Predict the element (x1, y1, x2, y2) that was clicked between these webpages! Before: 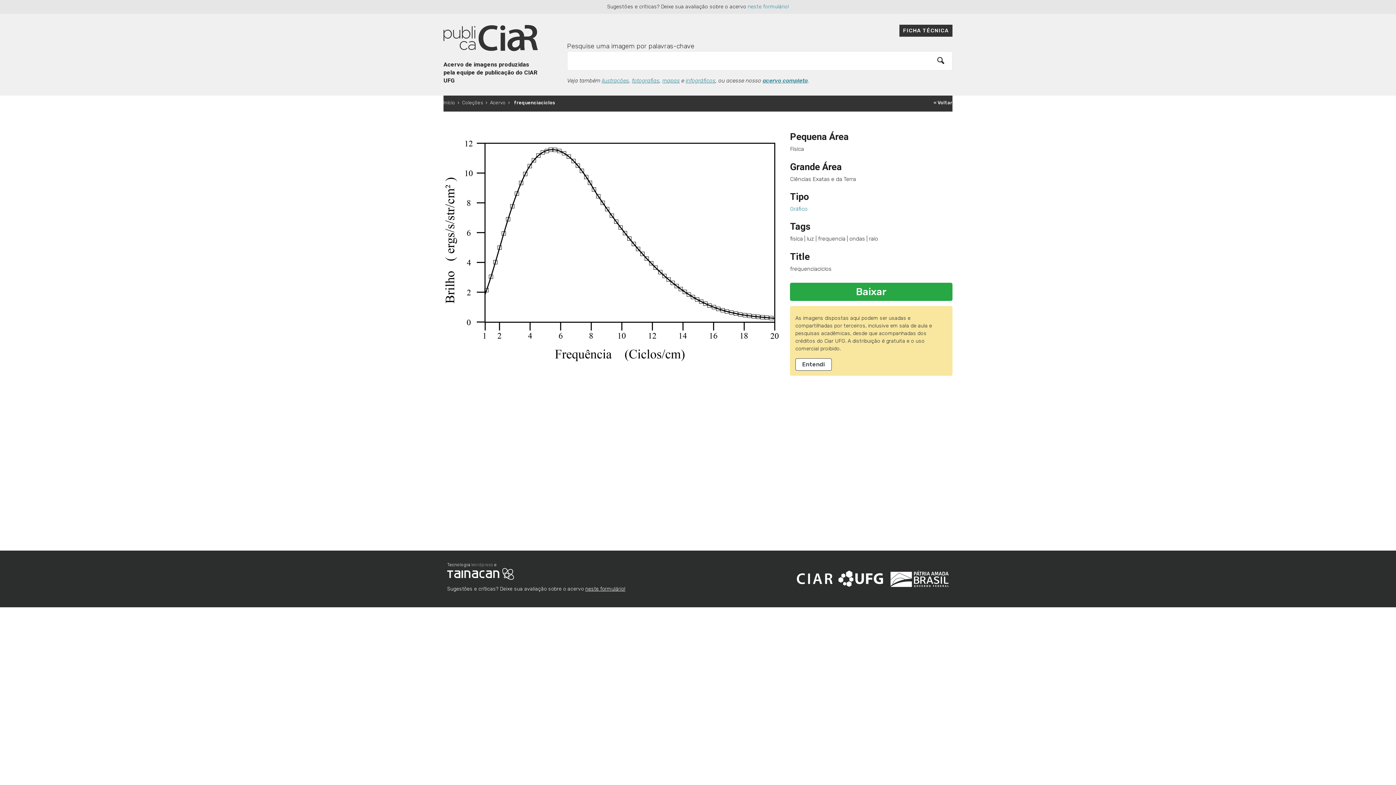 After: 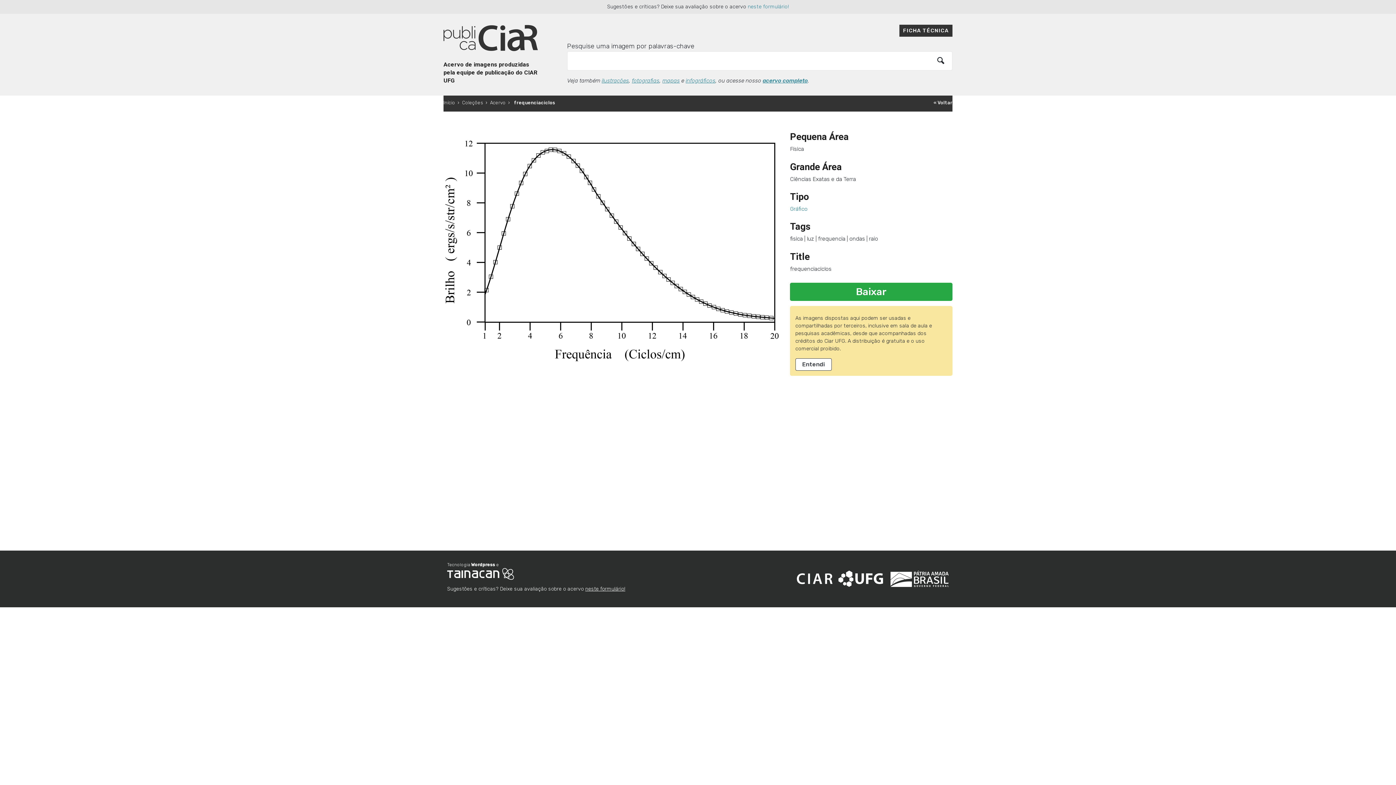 Action: label: Wordpress bbox: (471, 562, 493, 567)